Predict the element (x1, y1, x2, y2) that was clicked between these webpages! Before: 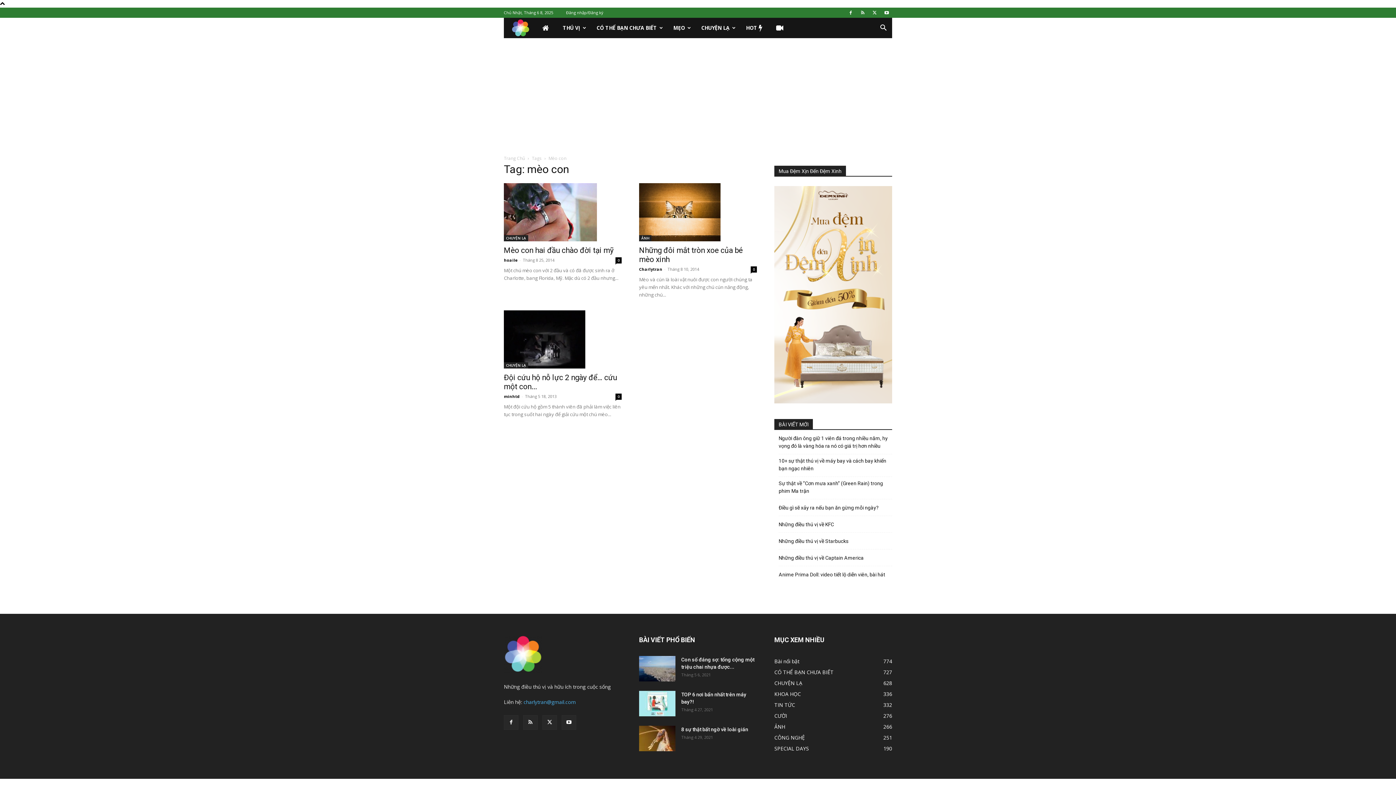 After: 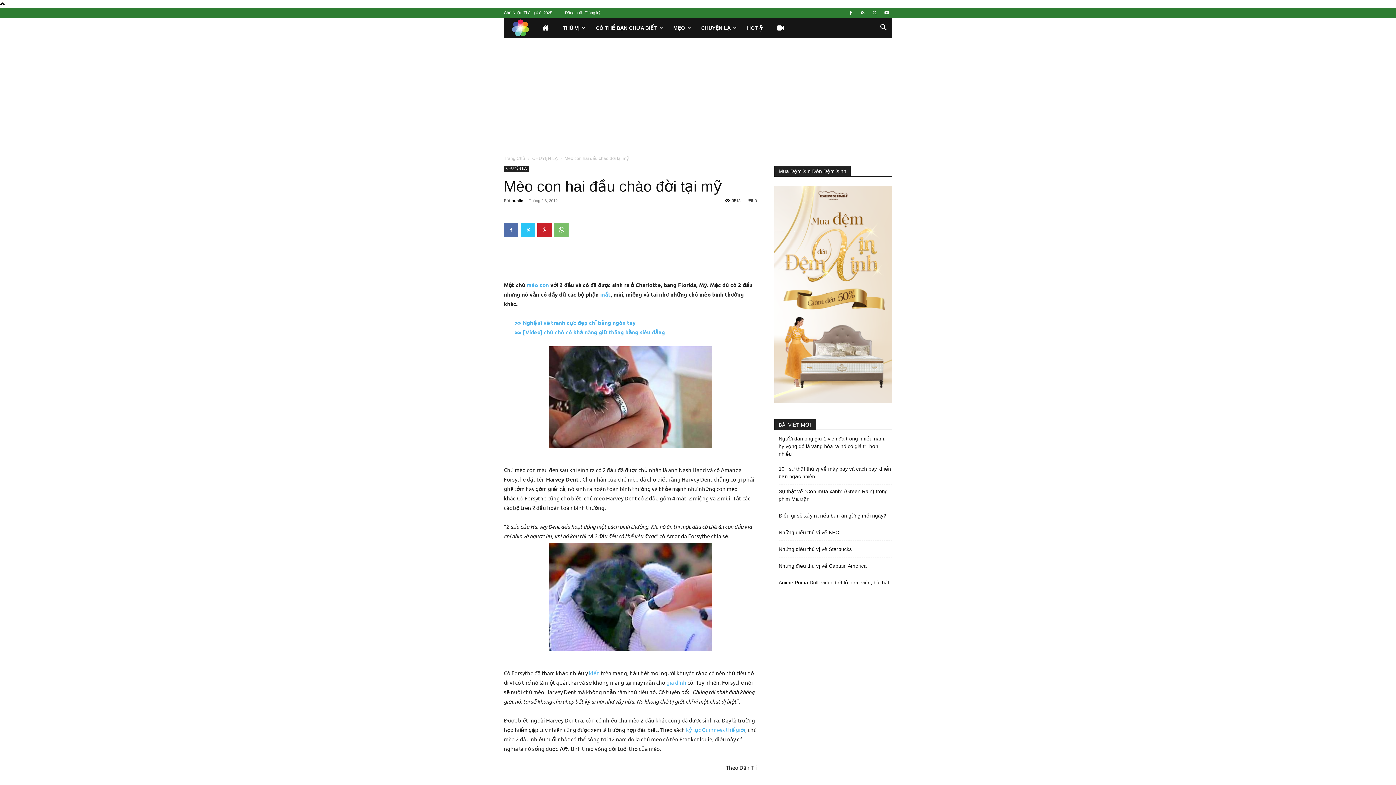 Action: label: Mèo con hai đầu chào đời tại mỹ bbox: (504, 246, 613, 254)